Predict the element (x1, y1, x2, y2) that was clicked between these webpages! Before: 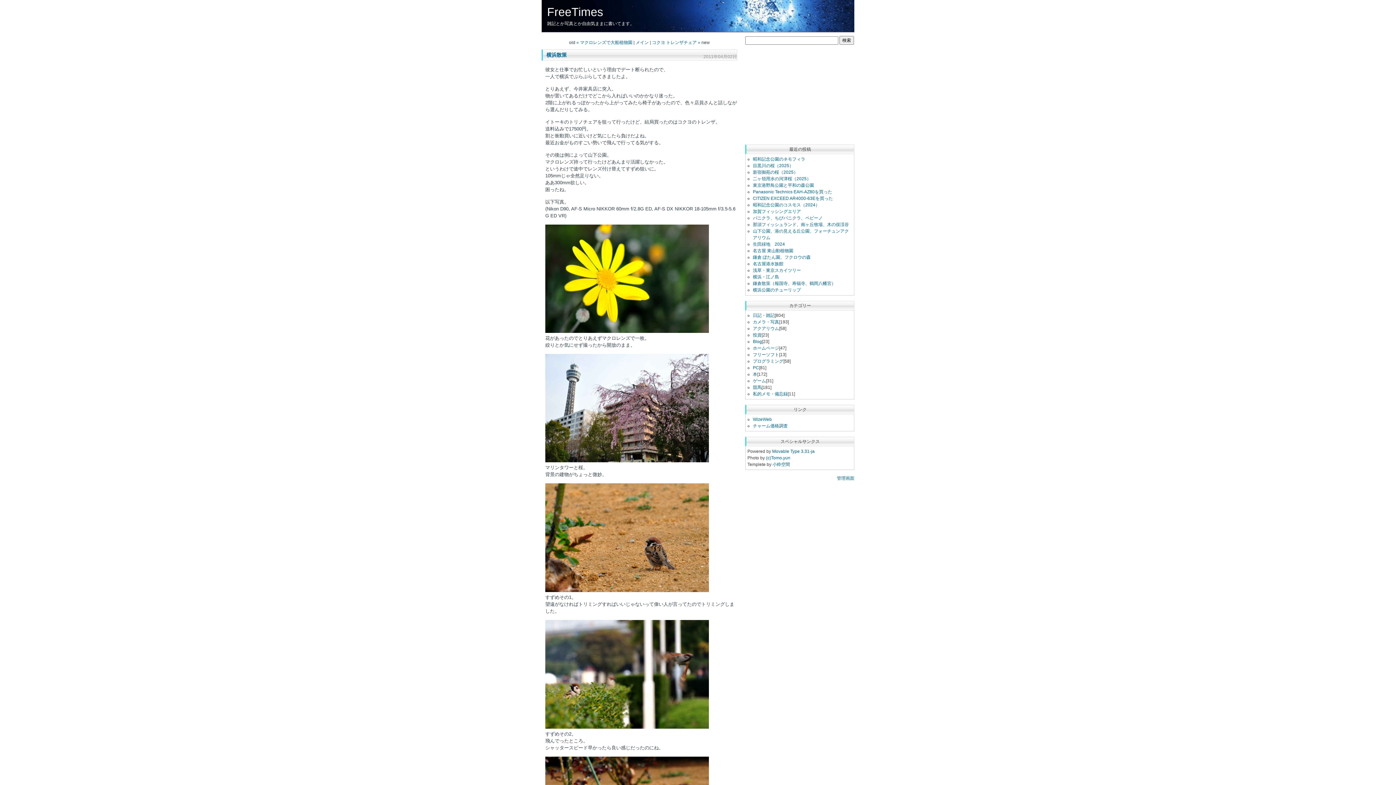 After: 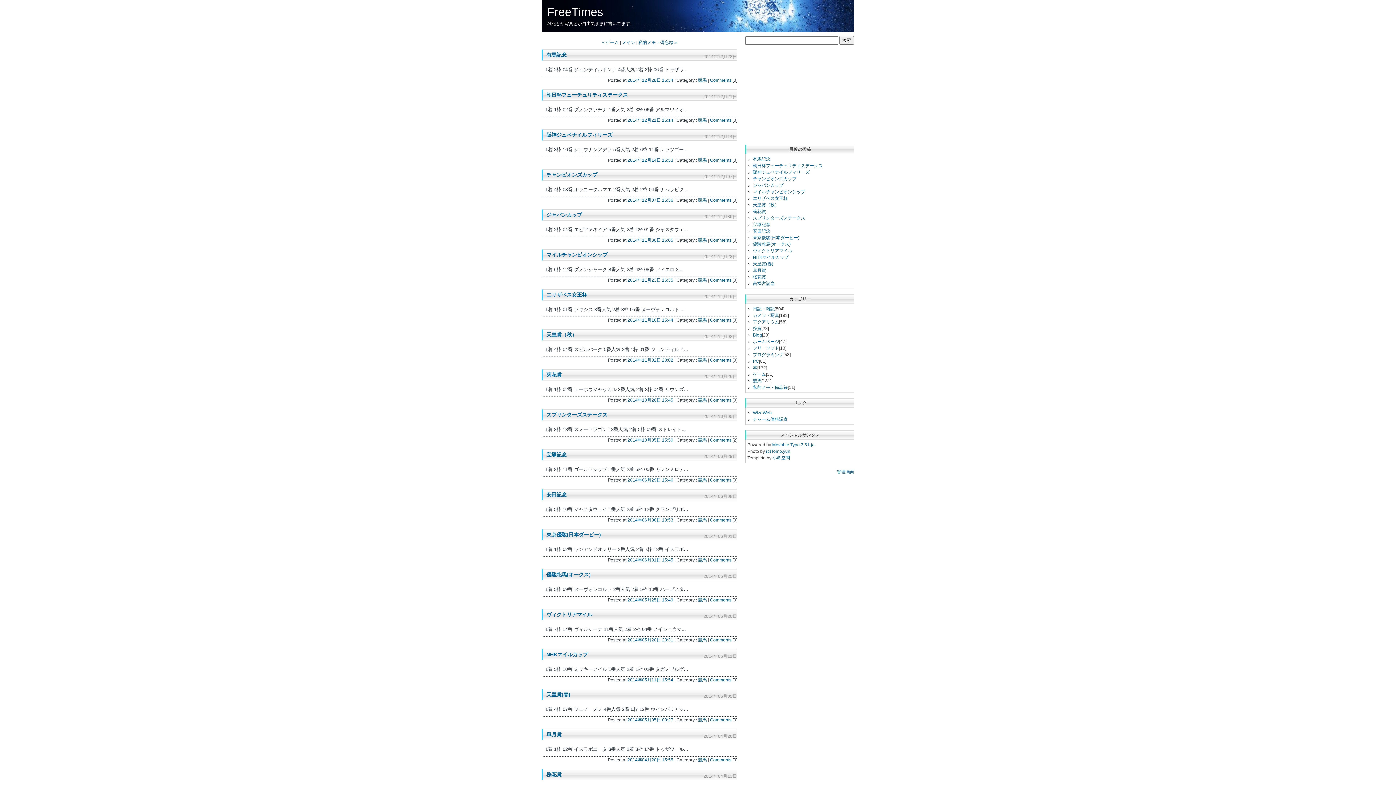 Action: bbox: (753, 385, 761, 390) label: 競馬